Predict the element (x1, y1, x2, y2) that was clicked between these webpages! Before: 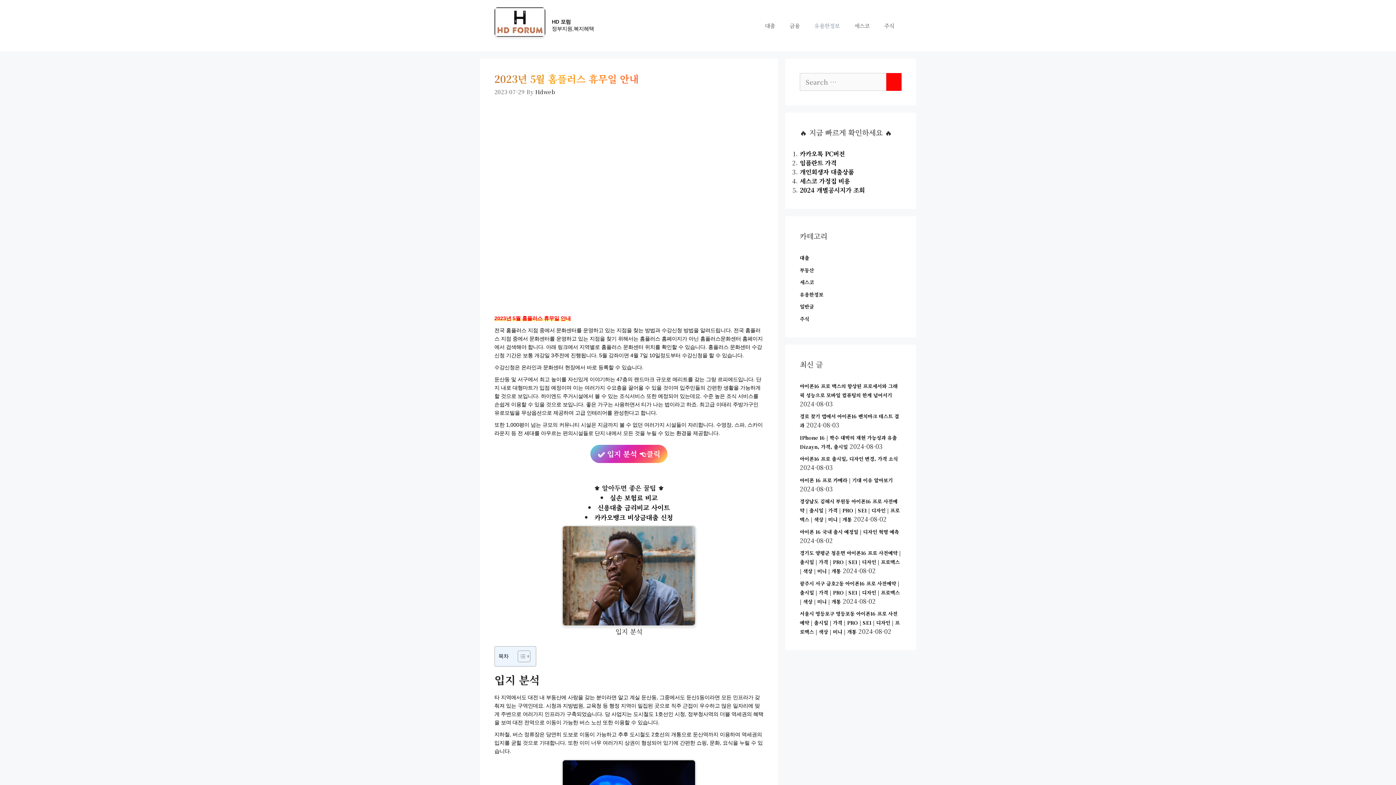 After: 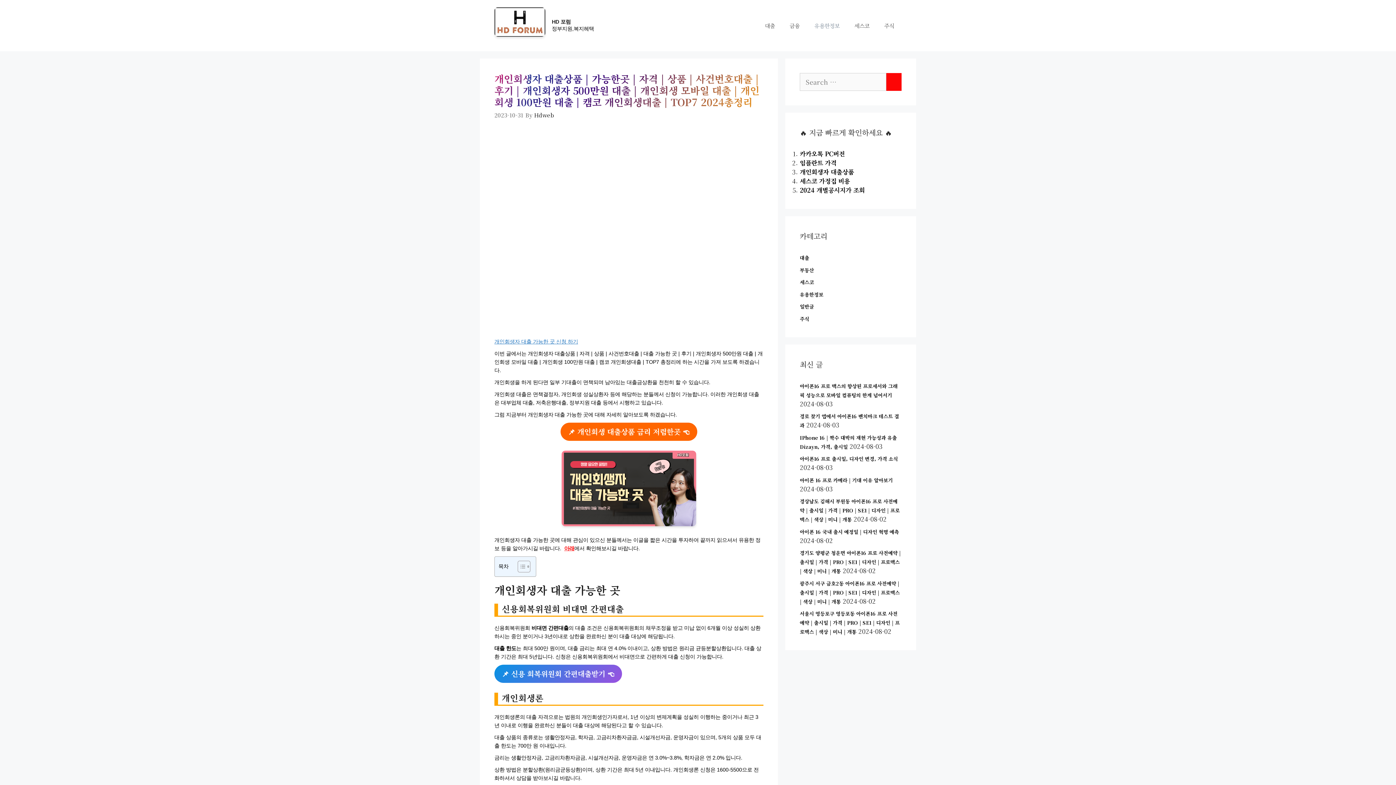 Action: label: 개인회생자 대출상품 bbox: (800, 167, 854, 176)